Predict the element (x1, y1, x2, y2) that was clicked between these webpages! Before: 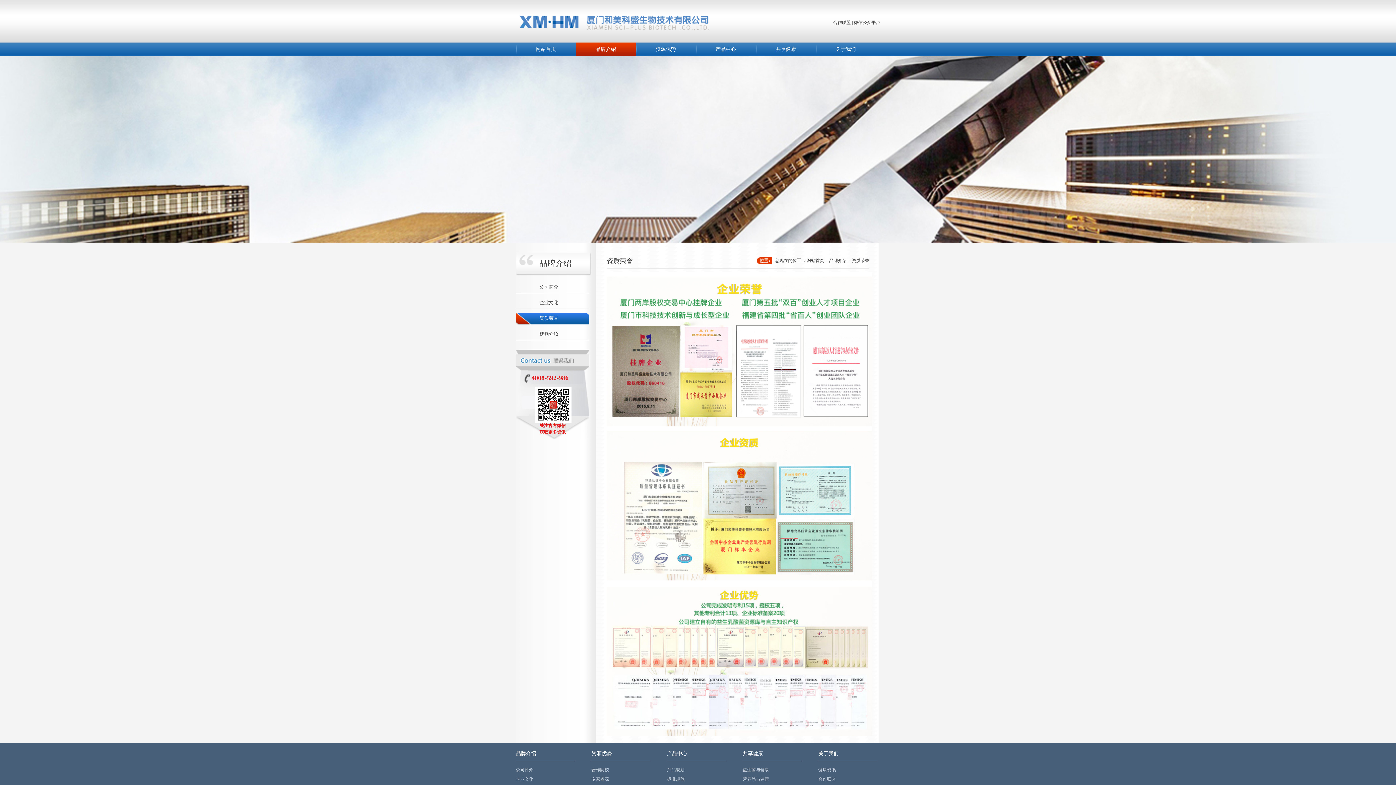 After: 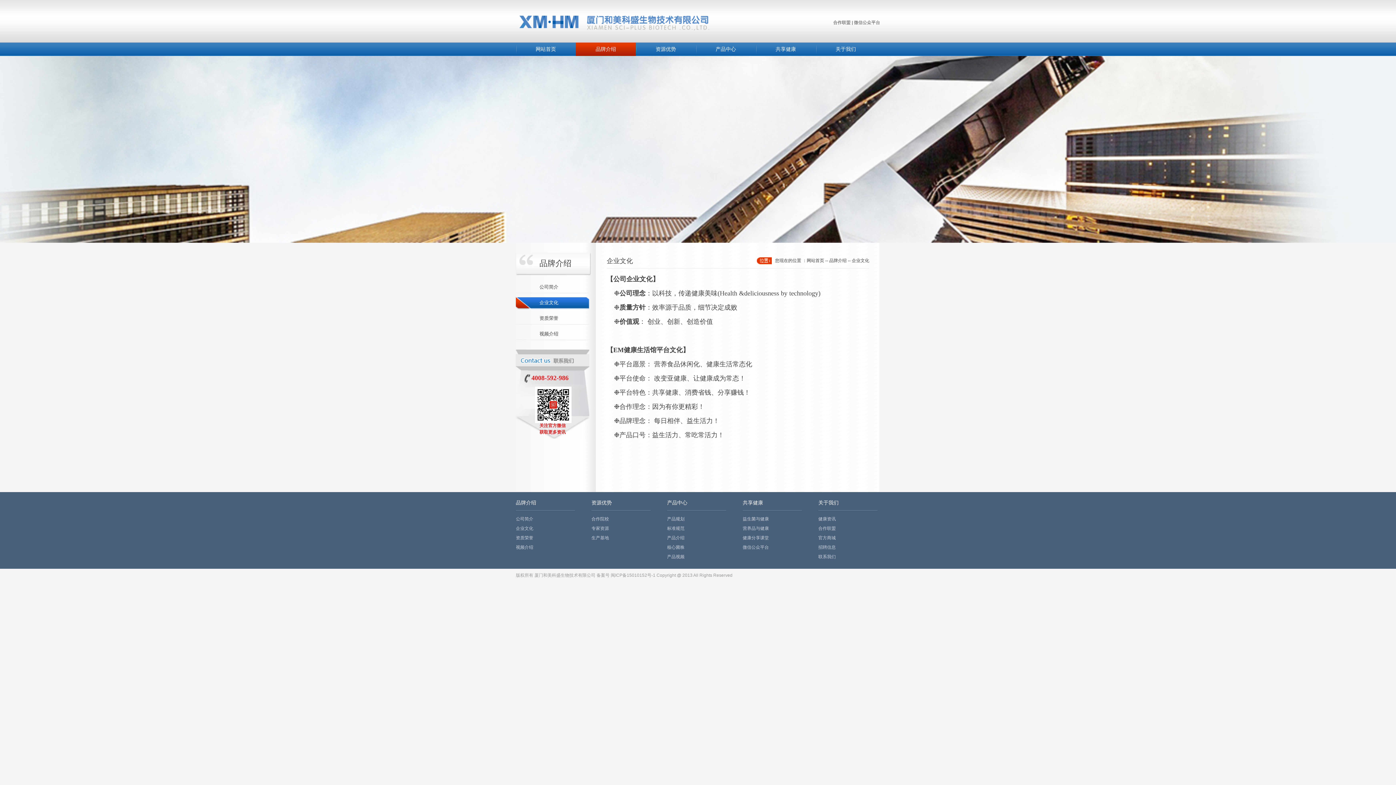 Action: bbox: (516, 297, 589, 309) label: 企业文化